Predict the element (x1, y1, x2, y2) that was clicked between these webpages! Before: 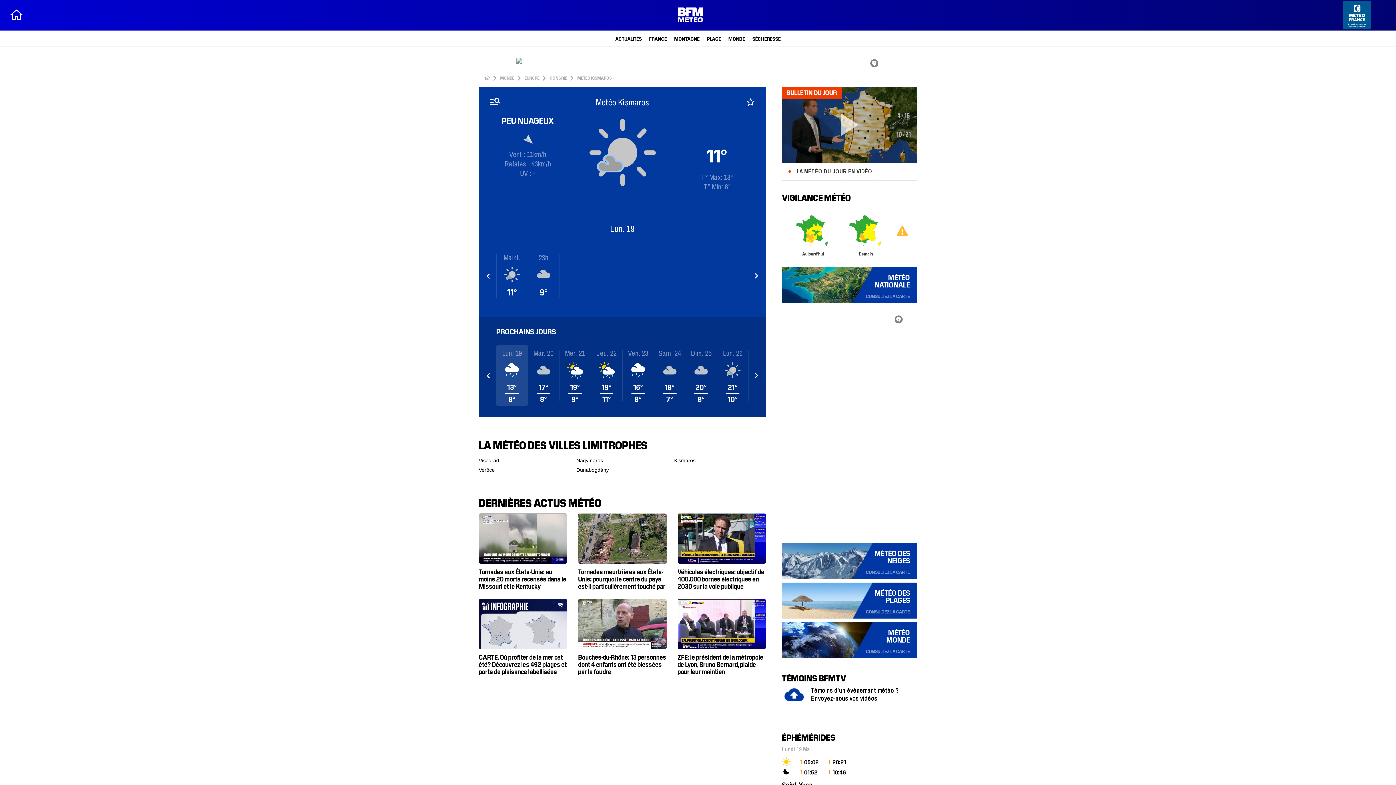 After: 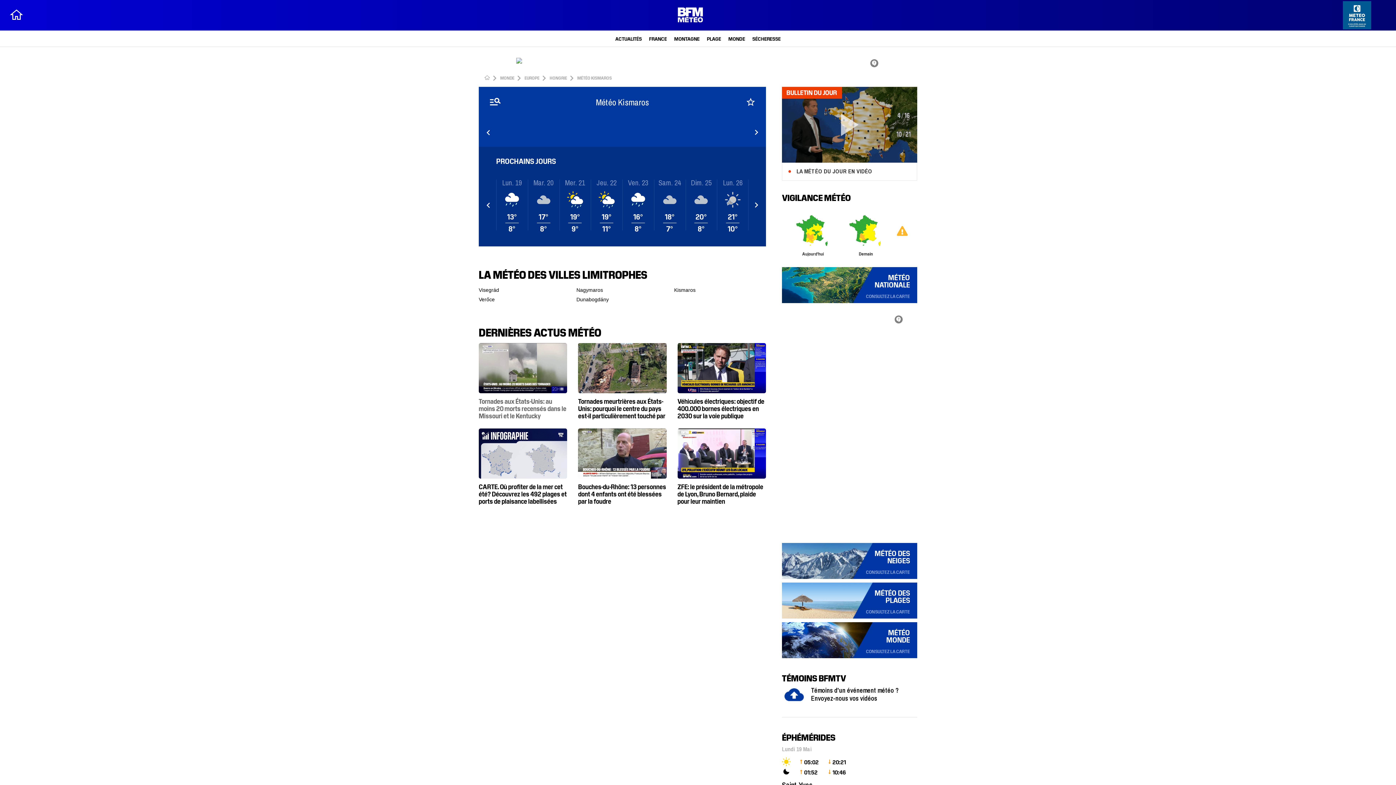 Action: bbox: (486, 283, 490, 288)